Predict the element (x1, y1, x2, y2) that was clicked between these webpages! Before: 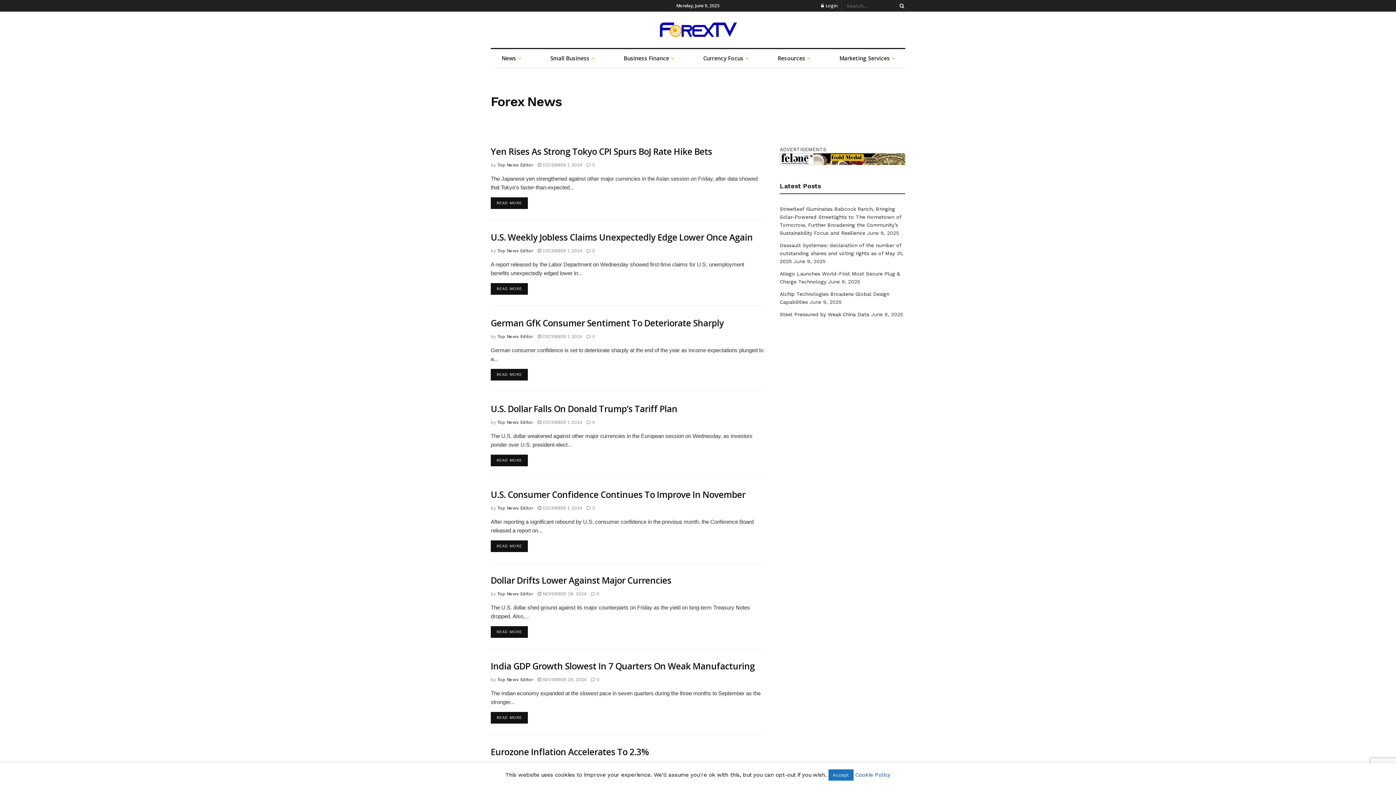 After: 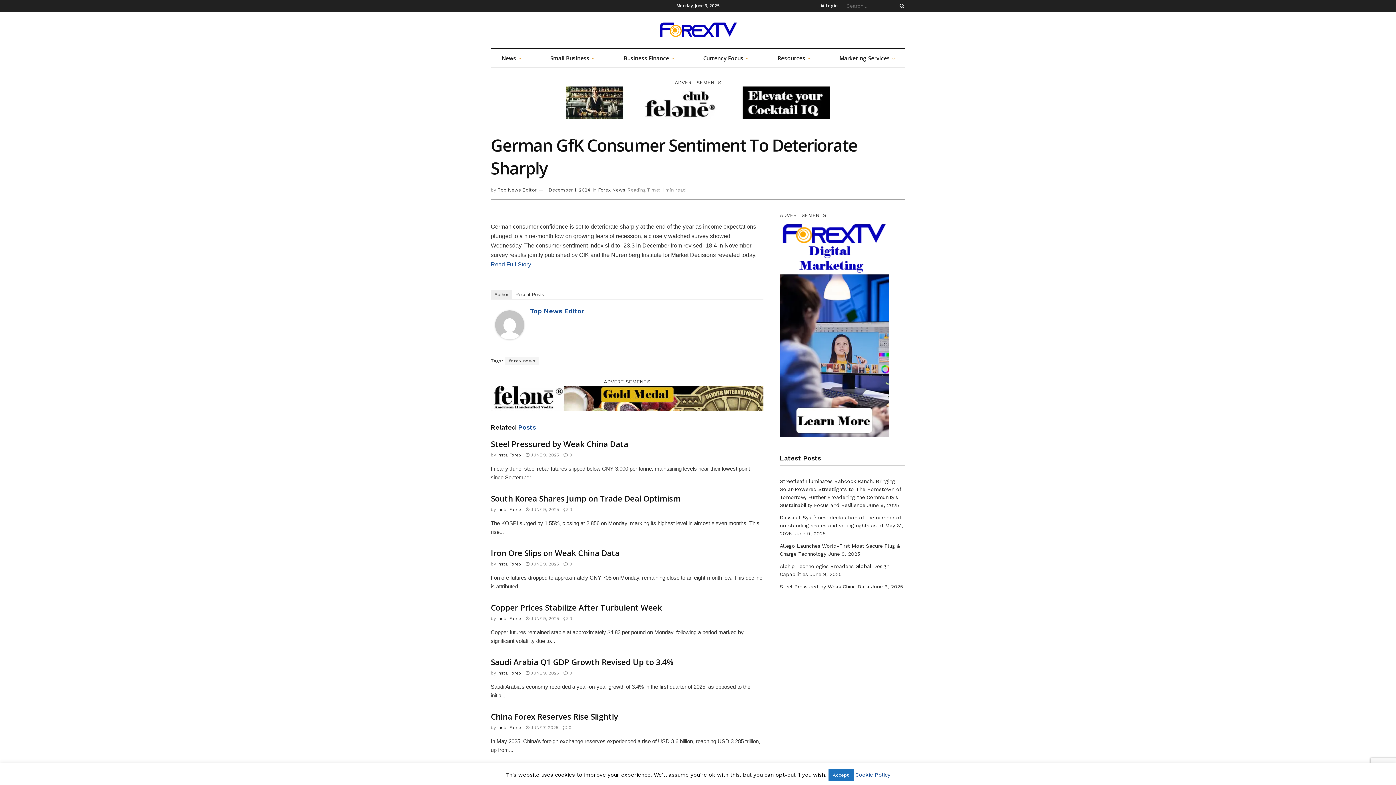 Action: label: READ MORE
DETAILS bbox: (490, 369, 527, 380)